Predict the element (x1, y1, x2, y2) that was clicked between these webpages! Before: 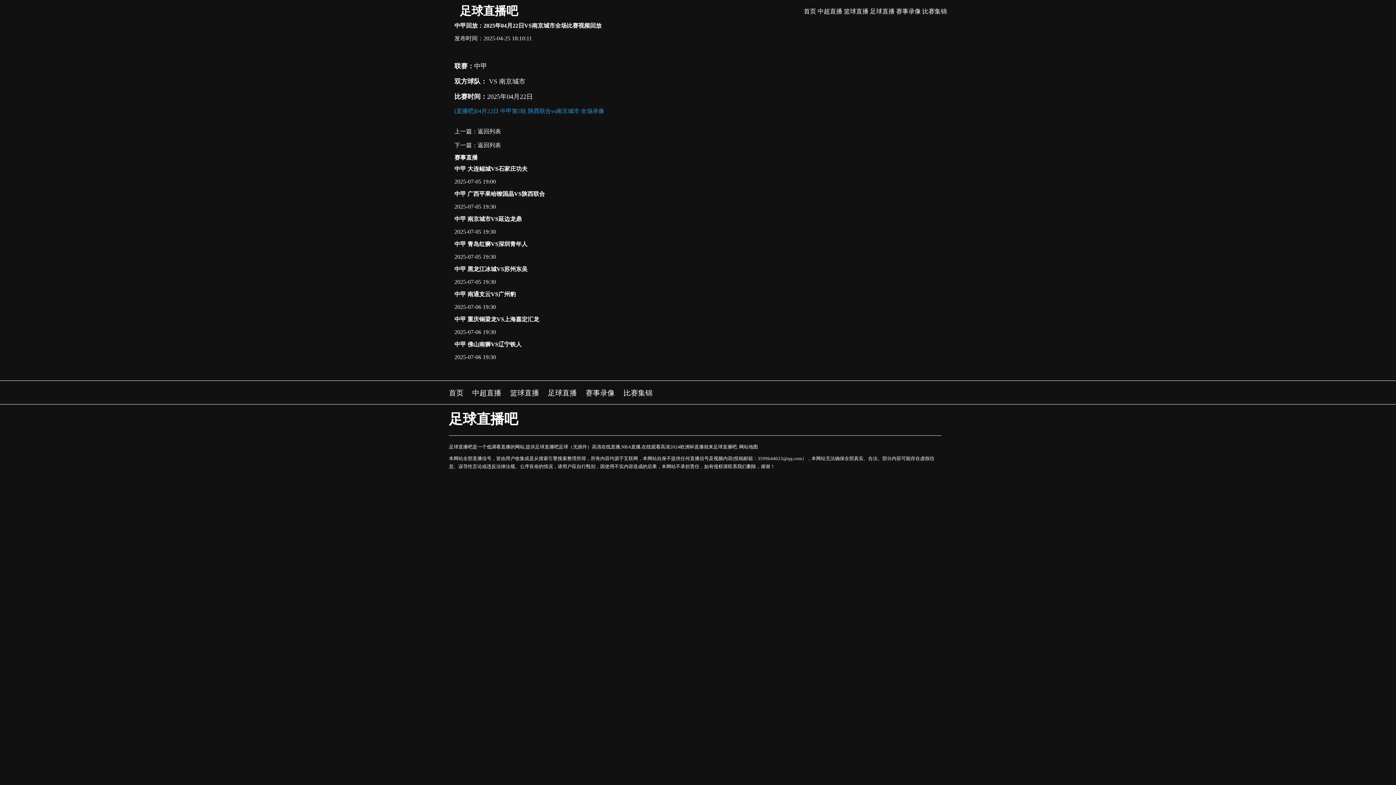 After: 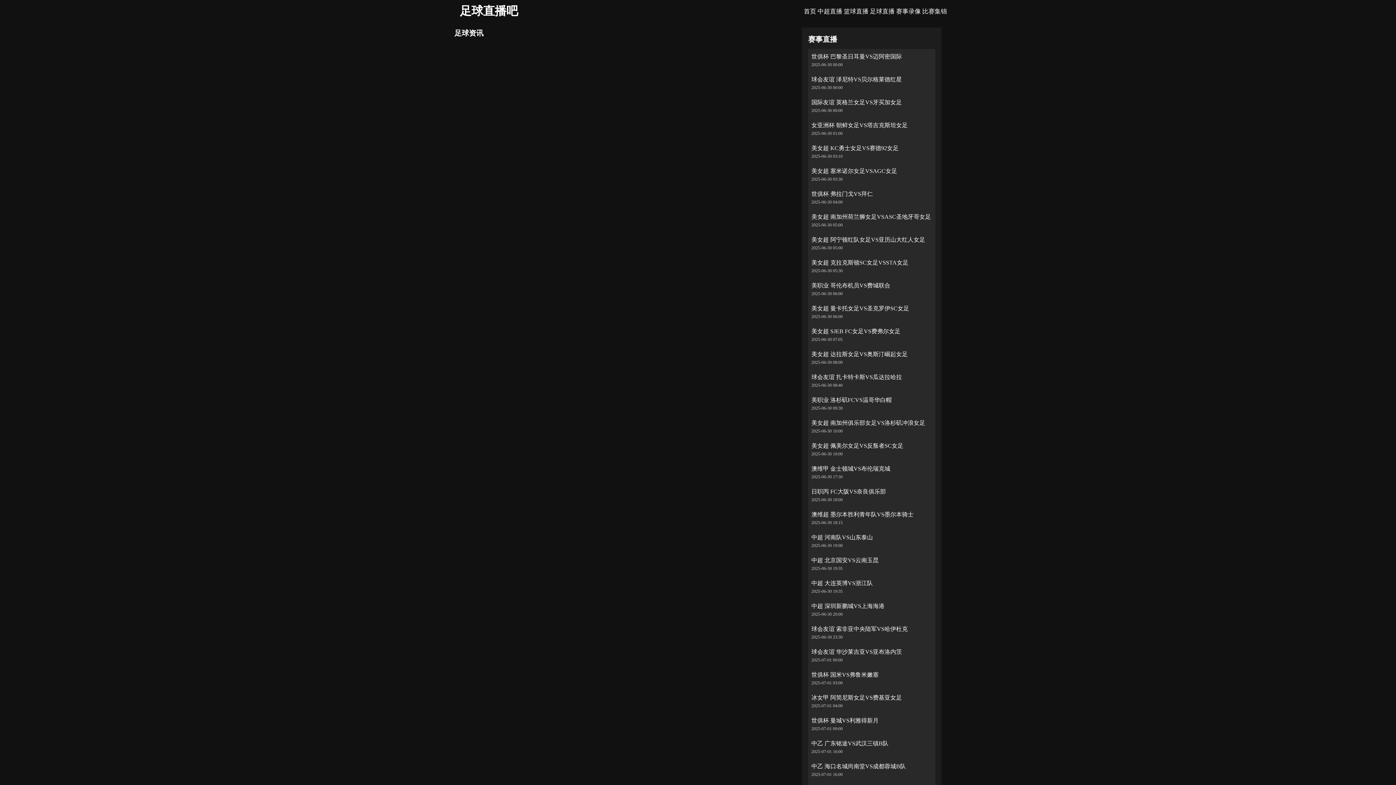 Action: label: 返回列表 bbox: (477, 128, 501, 134)